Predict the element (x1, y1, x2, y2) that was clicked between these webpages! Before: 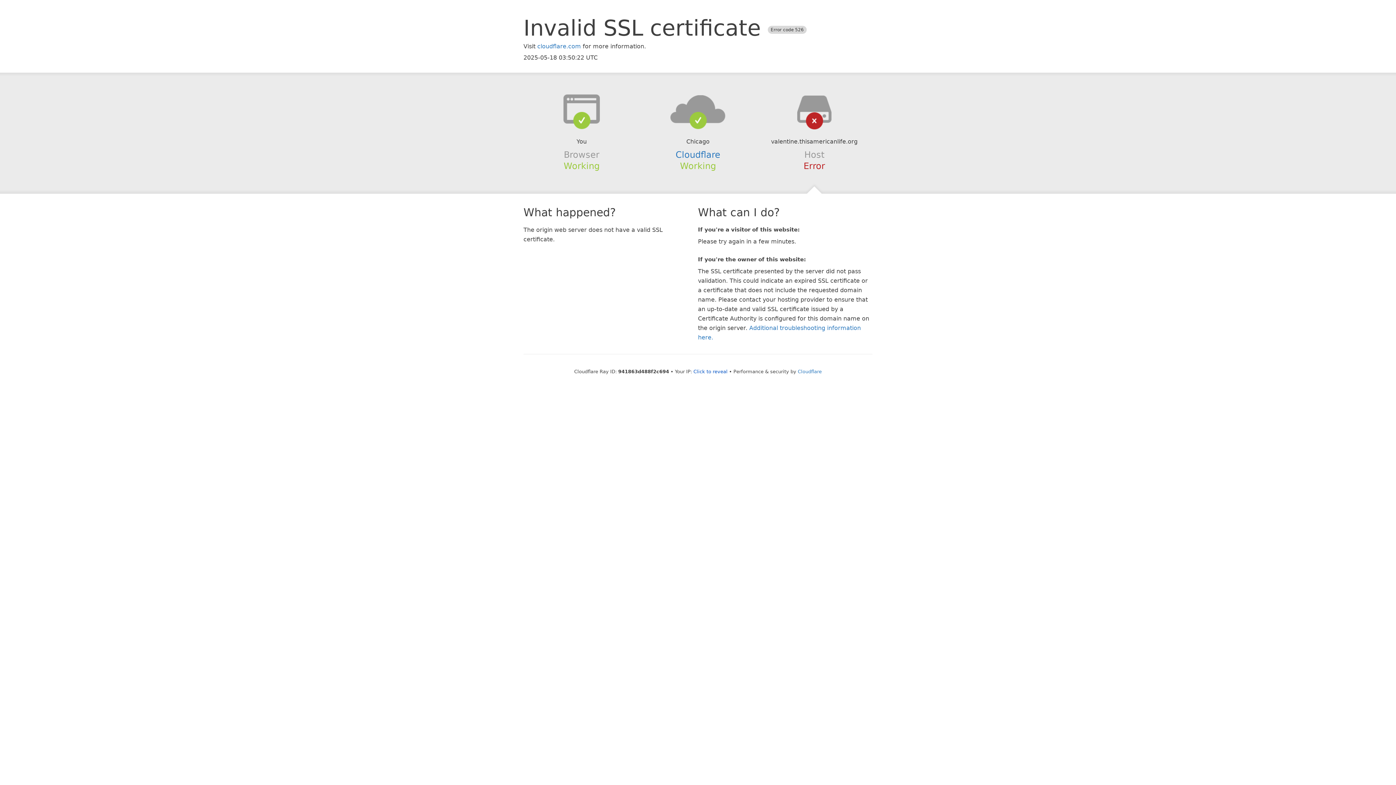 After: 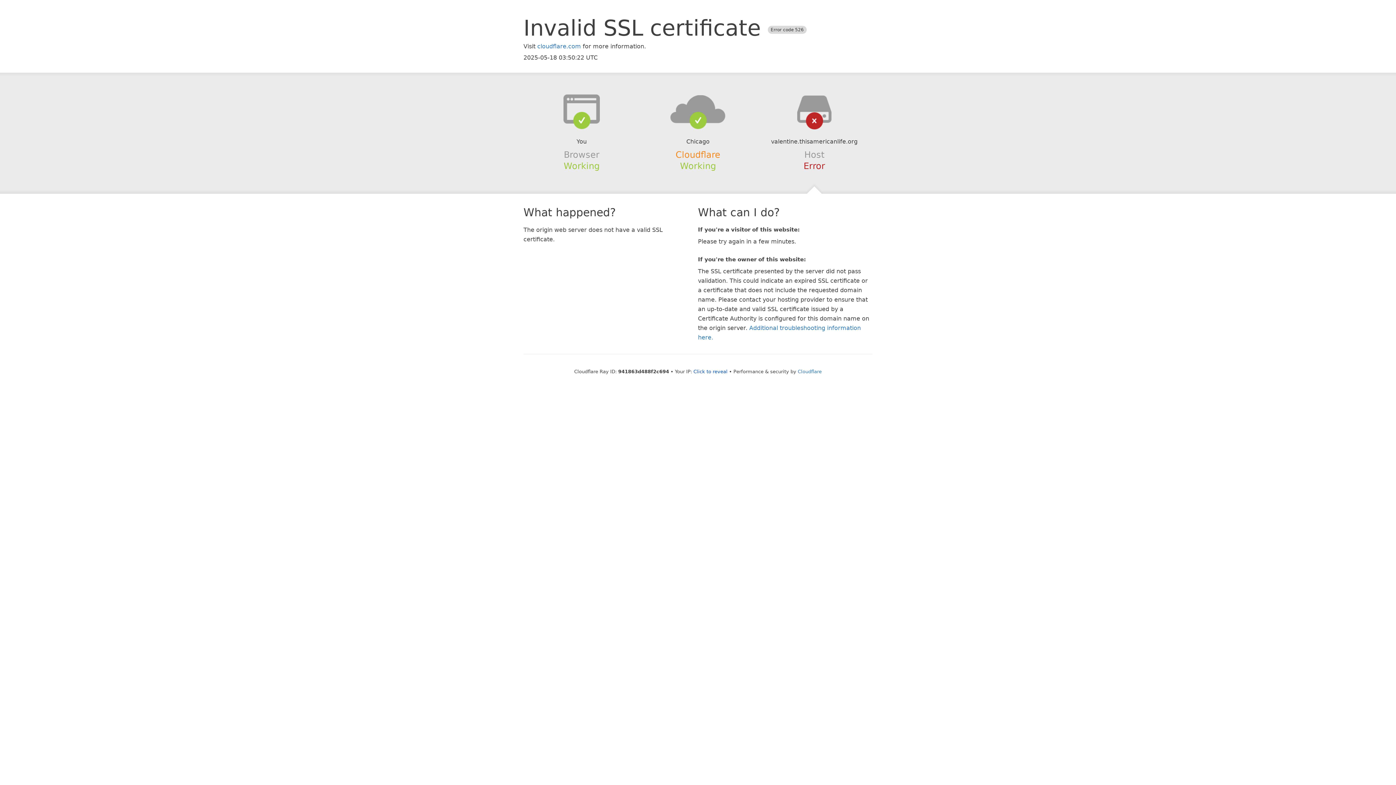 Action: label: Cloudflare bbox: (675, 149, 720, 159)